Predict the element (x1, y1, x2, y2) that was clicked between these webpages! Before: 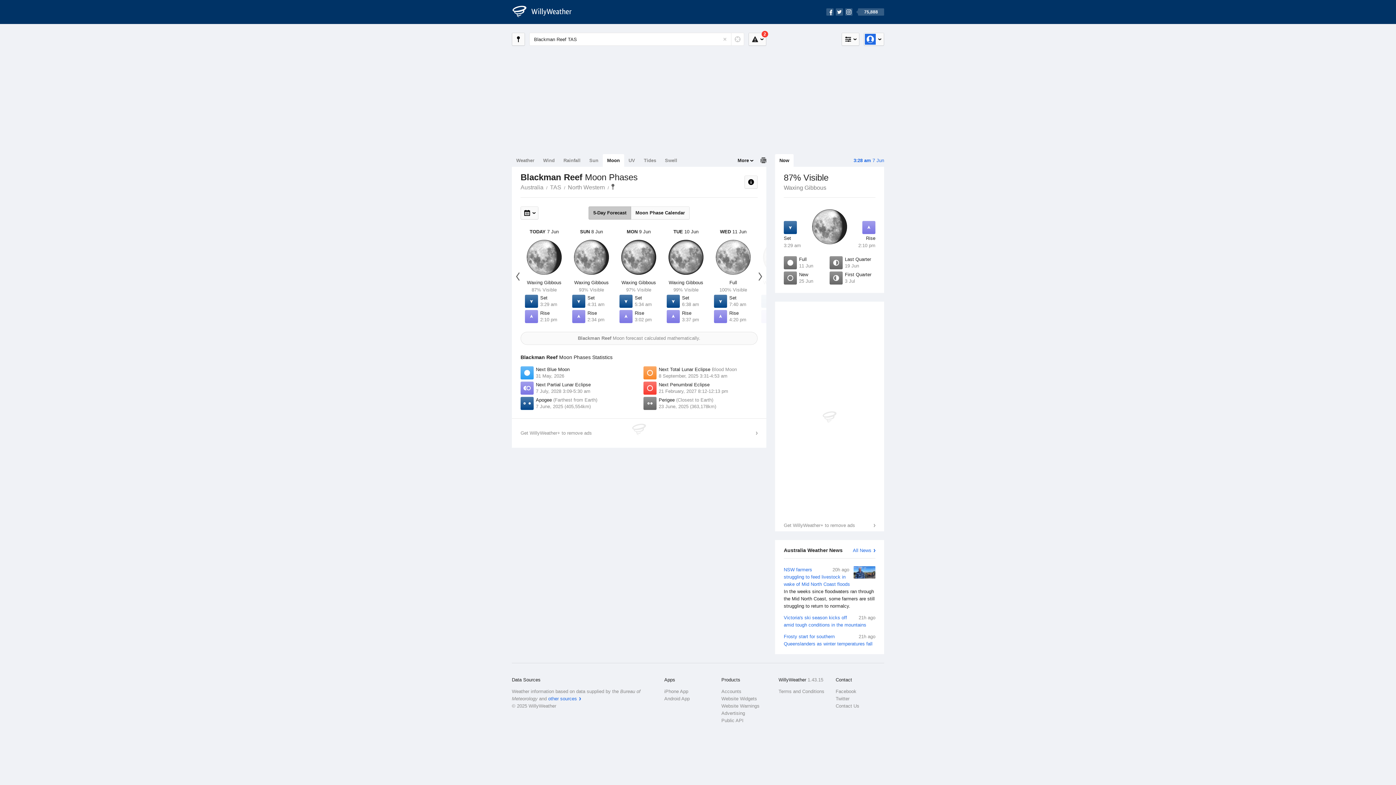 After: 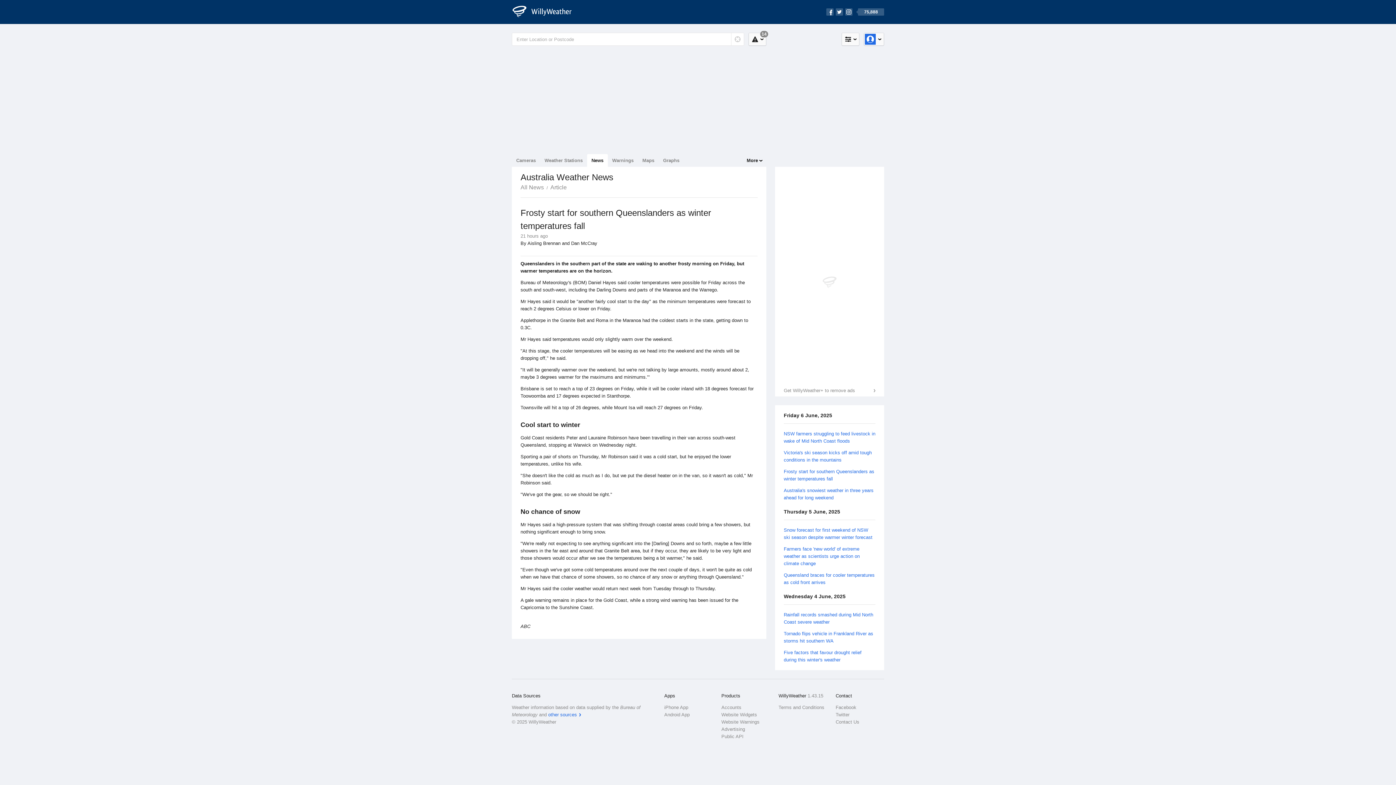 Action: label: 21h ago
Frosty start for southern Queenslanders as winter temperatures fall bbox: (784, 633, 875, 648)